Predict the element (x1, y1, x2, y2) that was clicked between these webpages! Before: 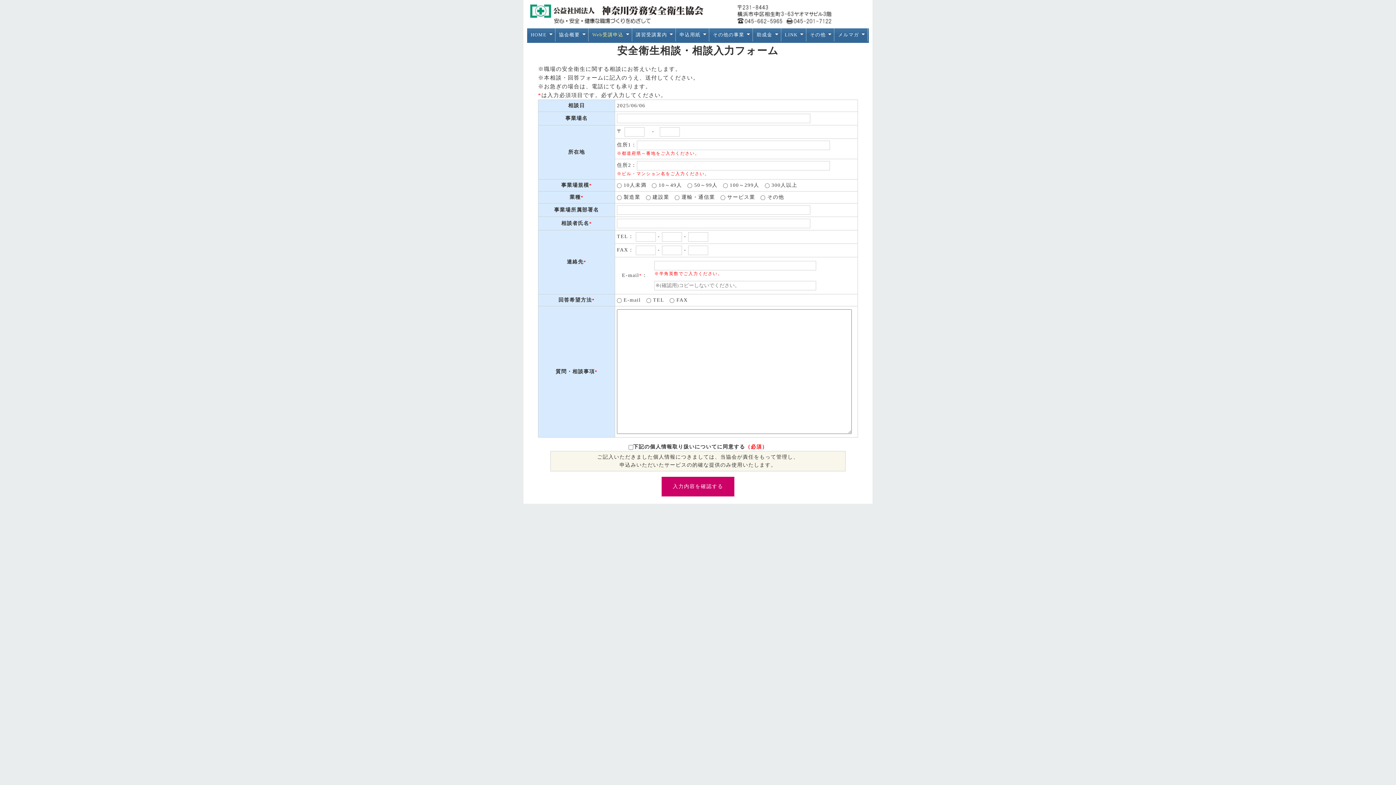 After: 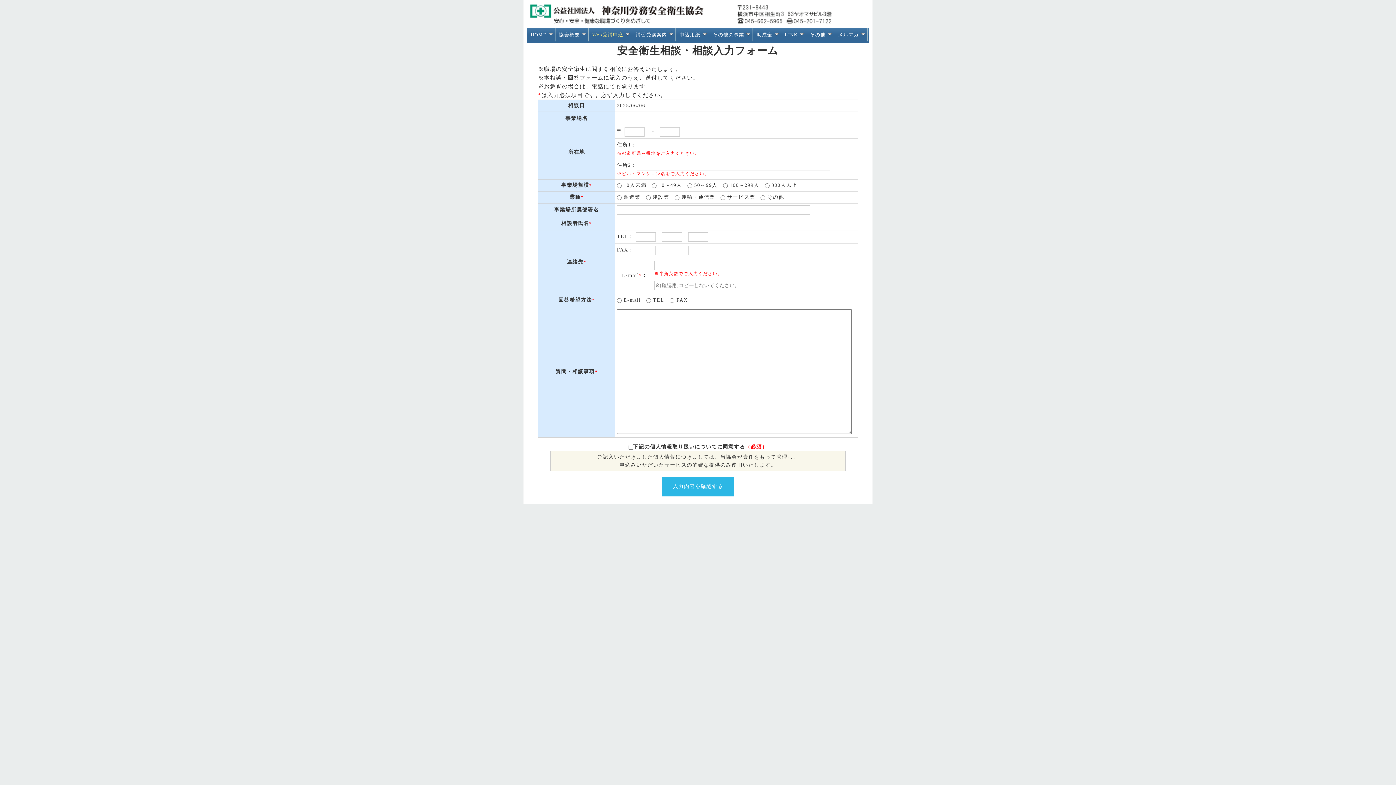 Action: label: 入力内容を確認する bbox: (661, 477, 734, 496)